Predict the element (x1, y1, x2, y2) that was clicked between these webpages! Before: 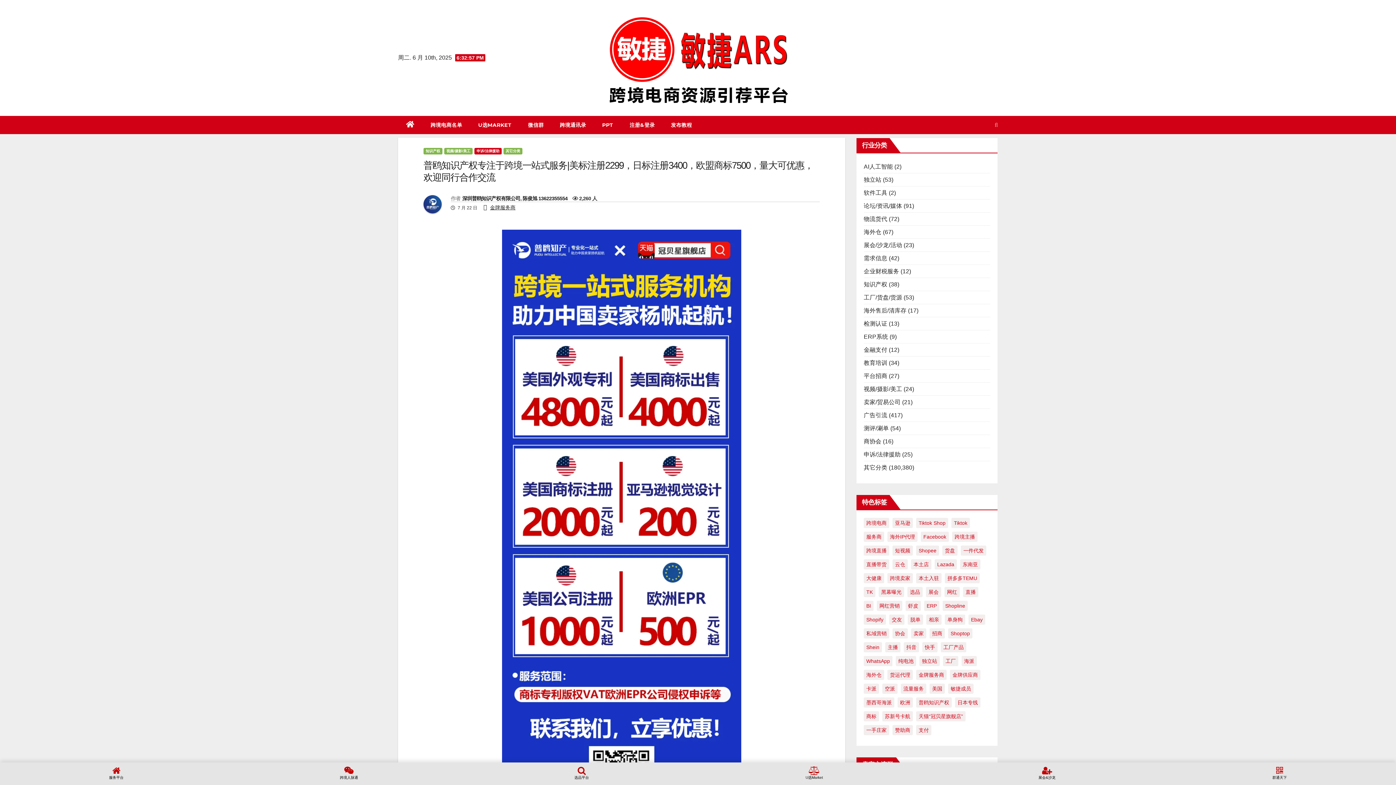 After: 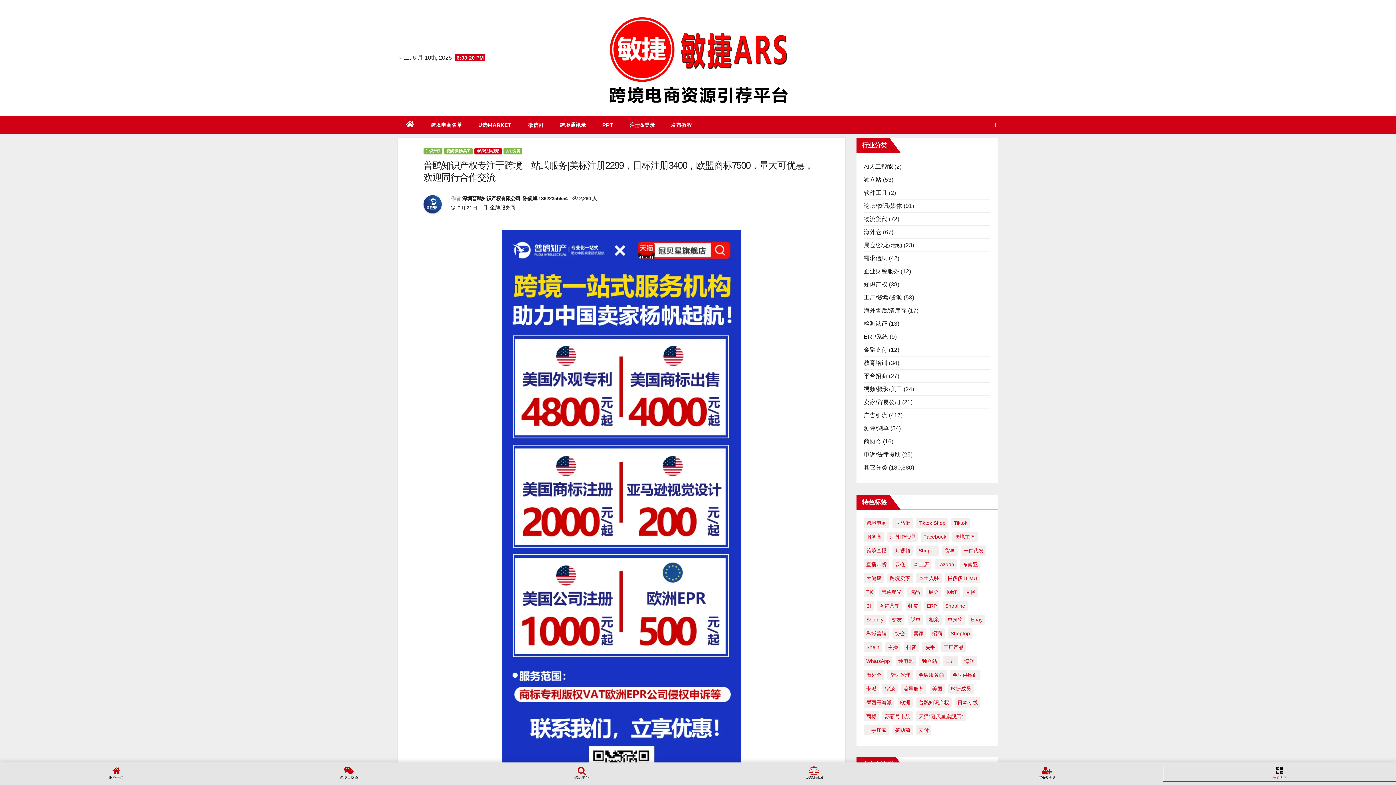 Action: label: 群通天下 bbox: (1163, 766, 1396, 781)